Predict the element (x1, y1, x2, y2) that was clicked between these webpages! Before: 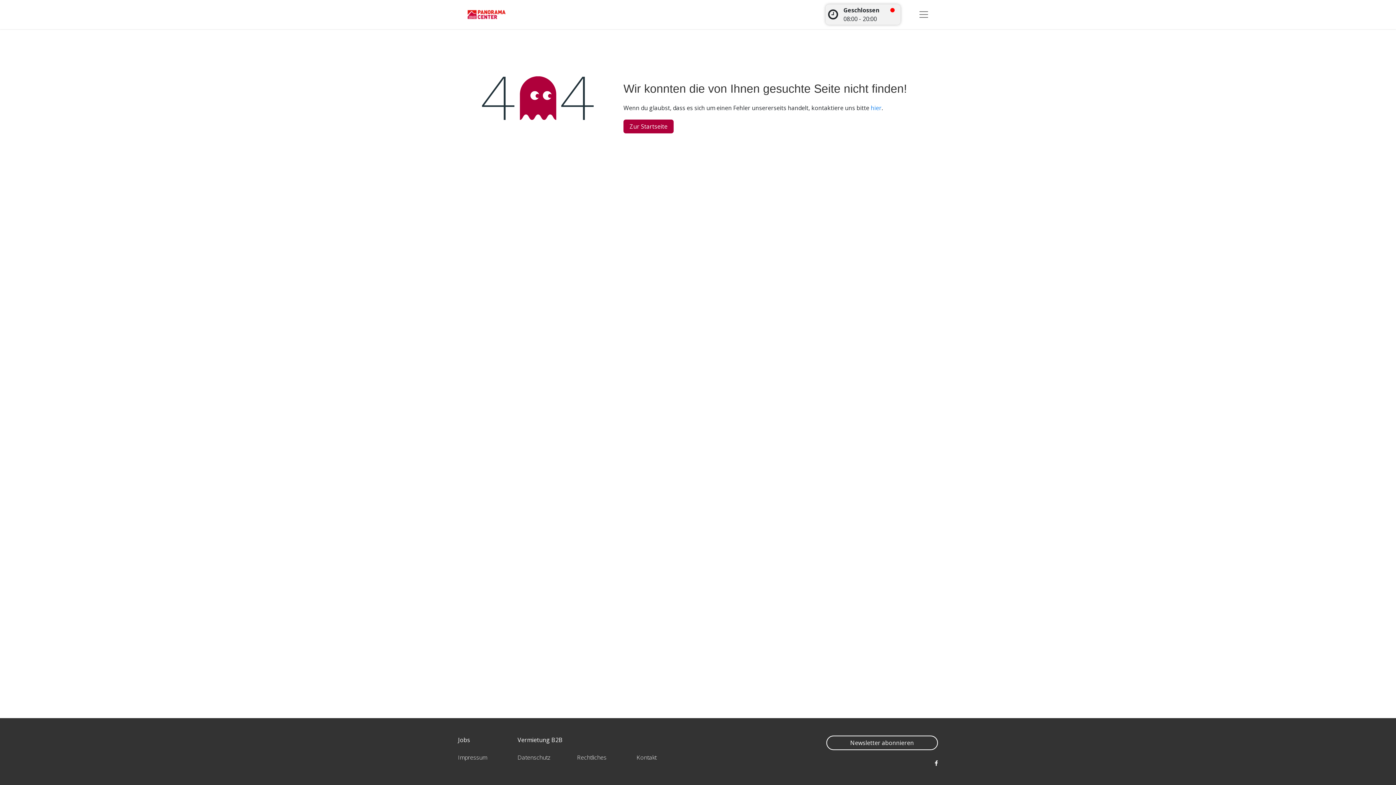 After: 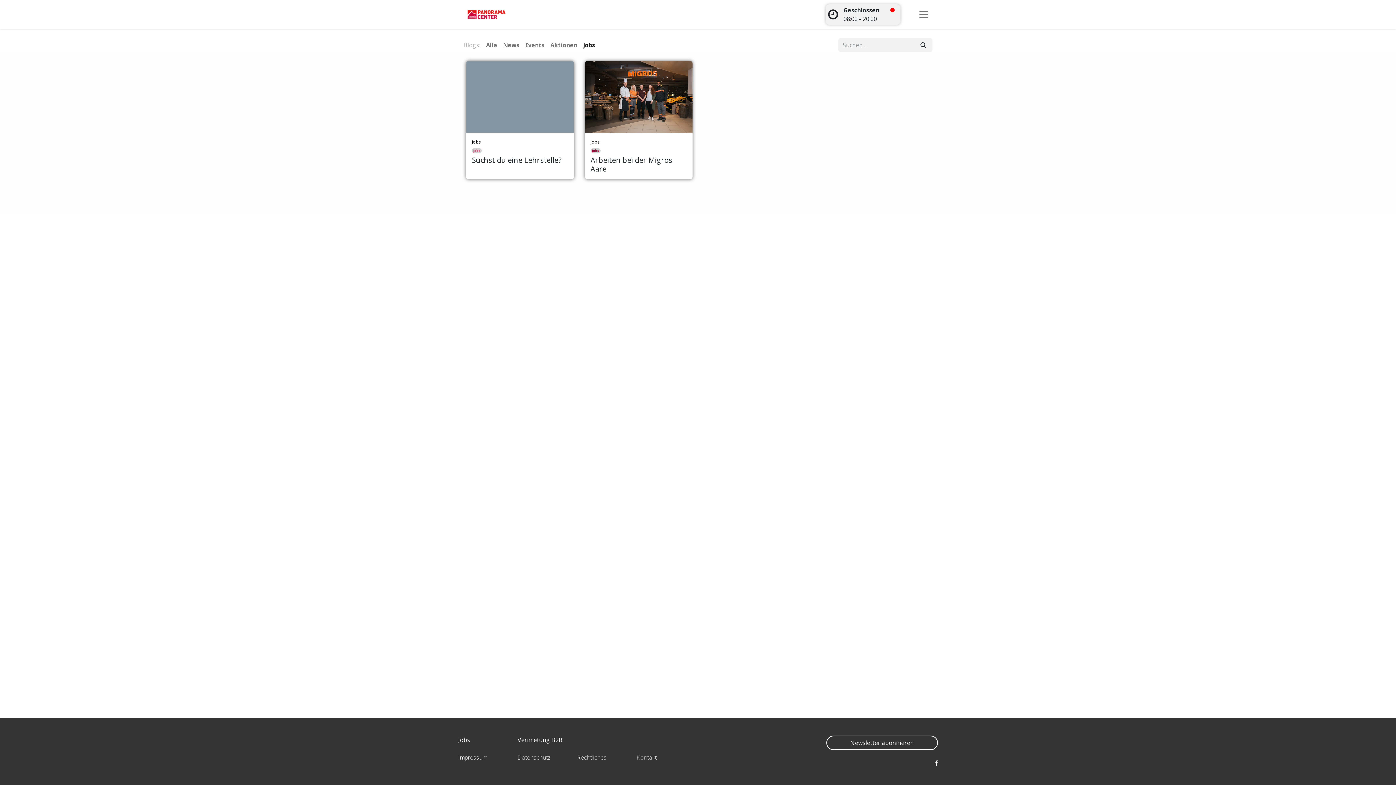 Action: label: Jobs bbox: (458, 736, 470, 744)